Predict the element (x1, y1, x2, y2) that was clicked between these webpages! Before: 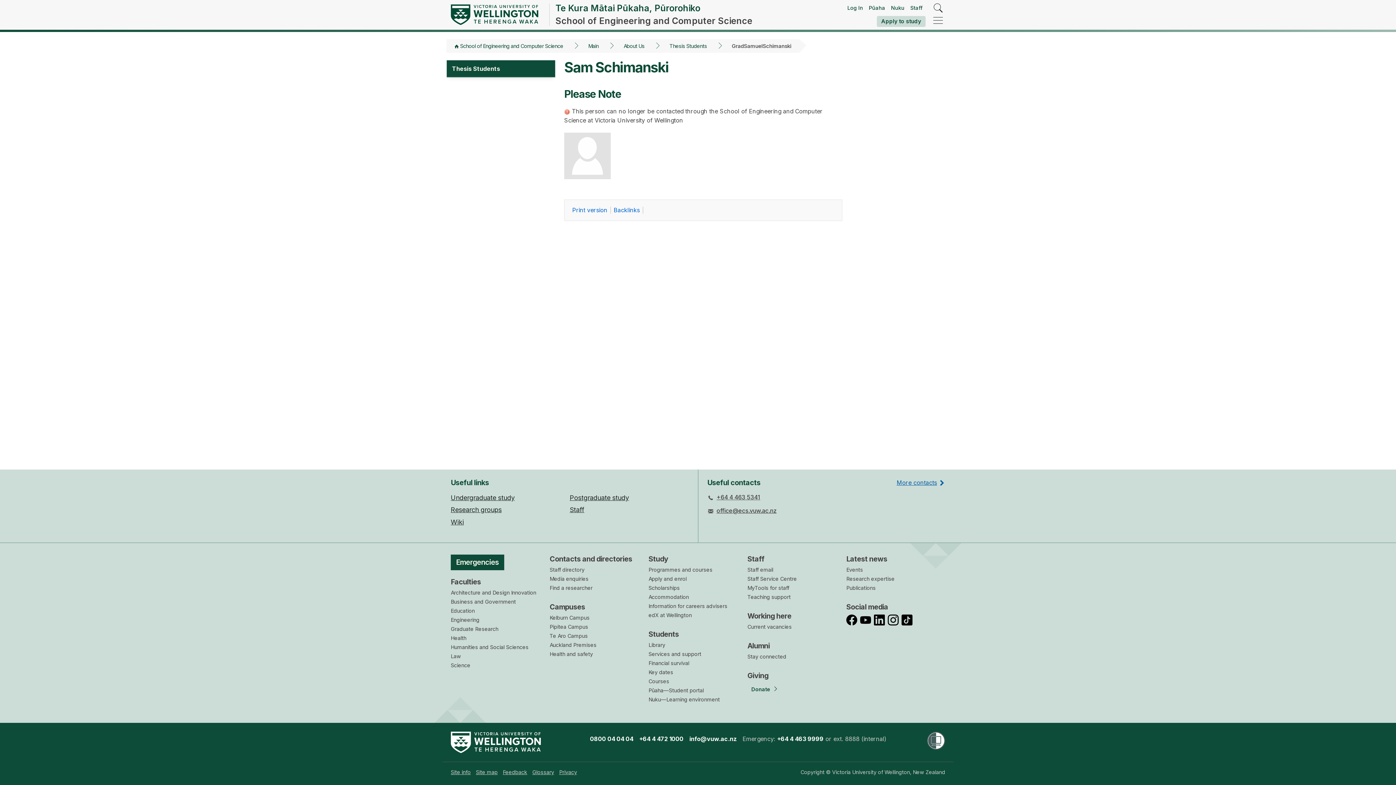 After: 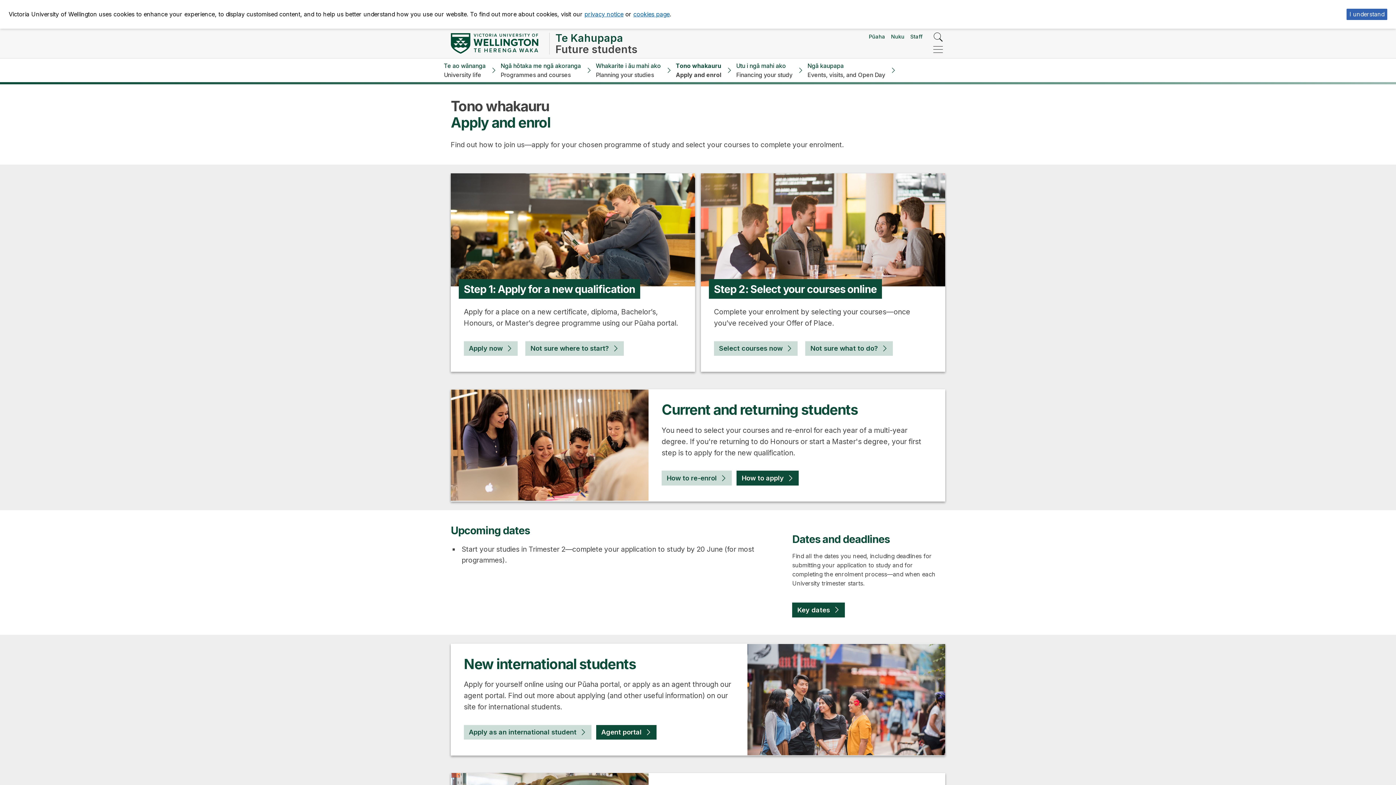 Action: label: Apply to study bbox: (877, 15, 925, 26)